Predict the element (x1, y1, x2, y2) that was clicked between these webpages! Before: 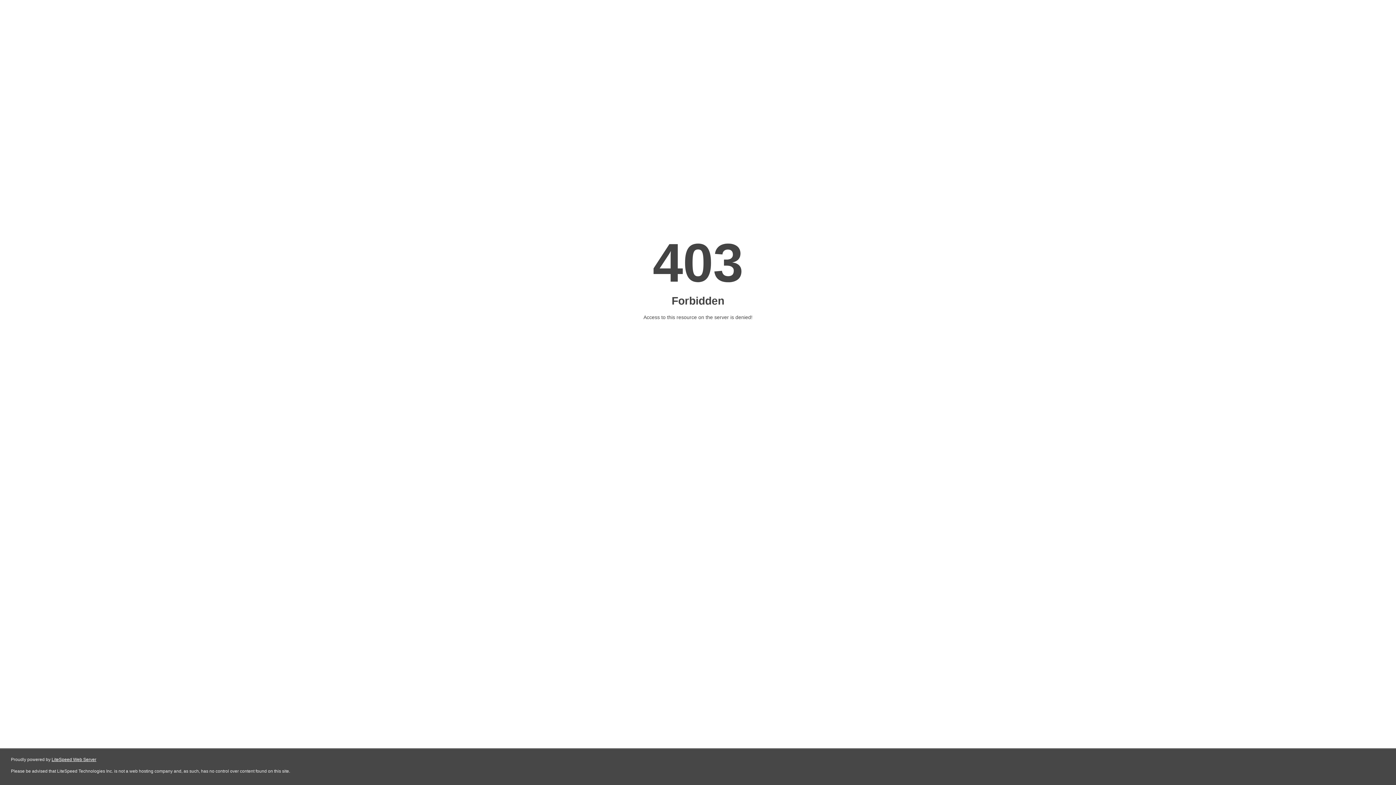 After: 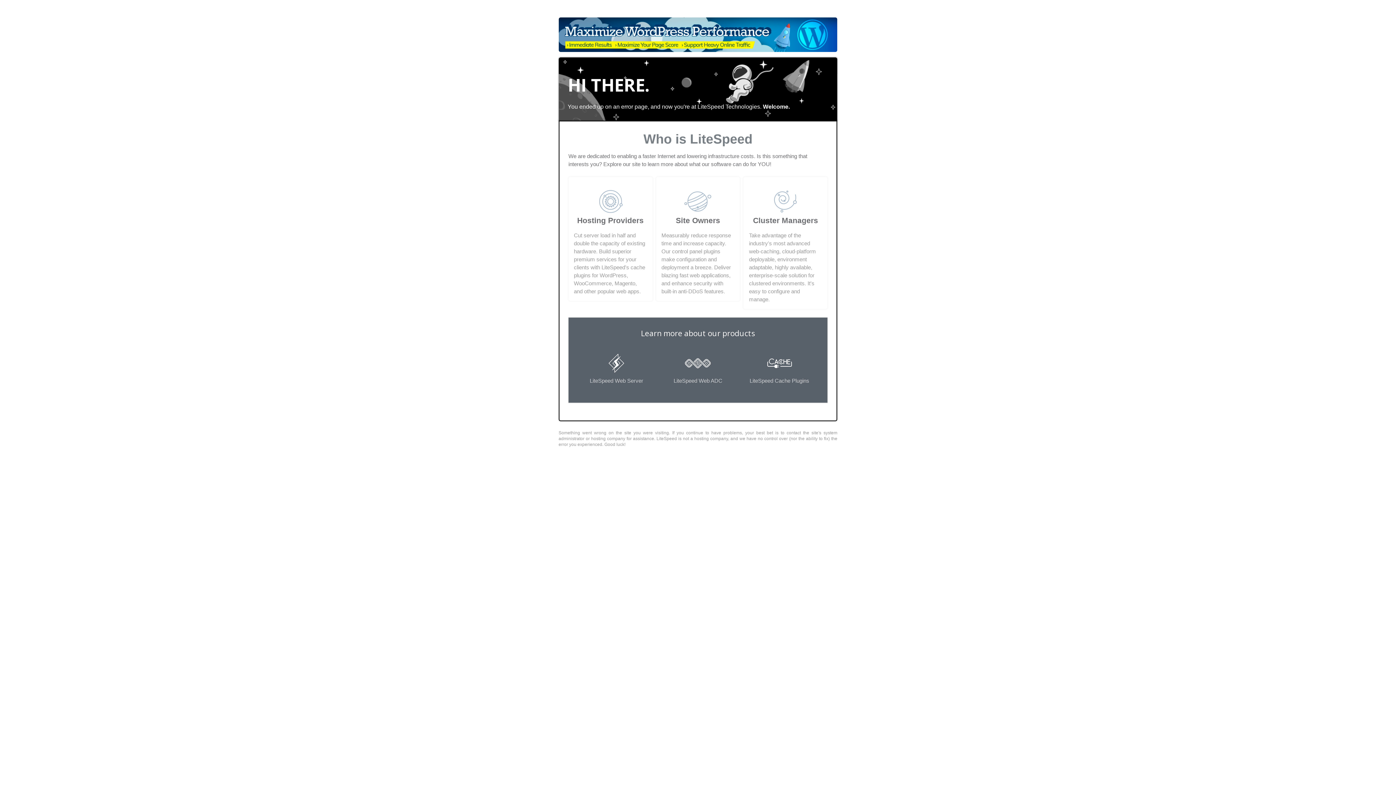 Action: label: LiteSpeed Web Server bbox: (51, 757, 96, 762)